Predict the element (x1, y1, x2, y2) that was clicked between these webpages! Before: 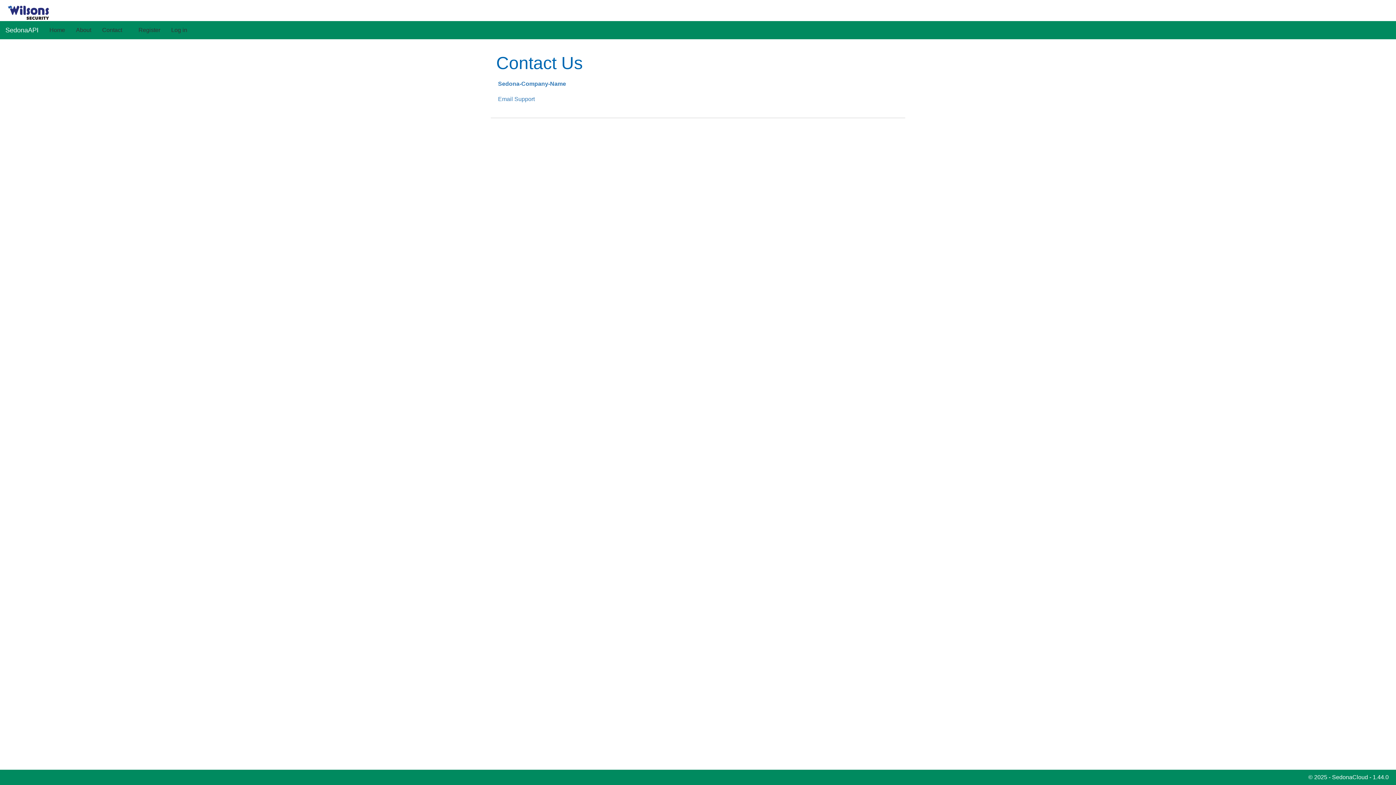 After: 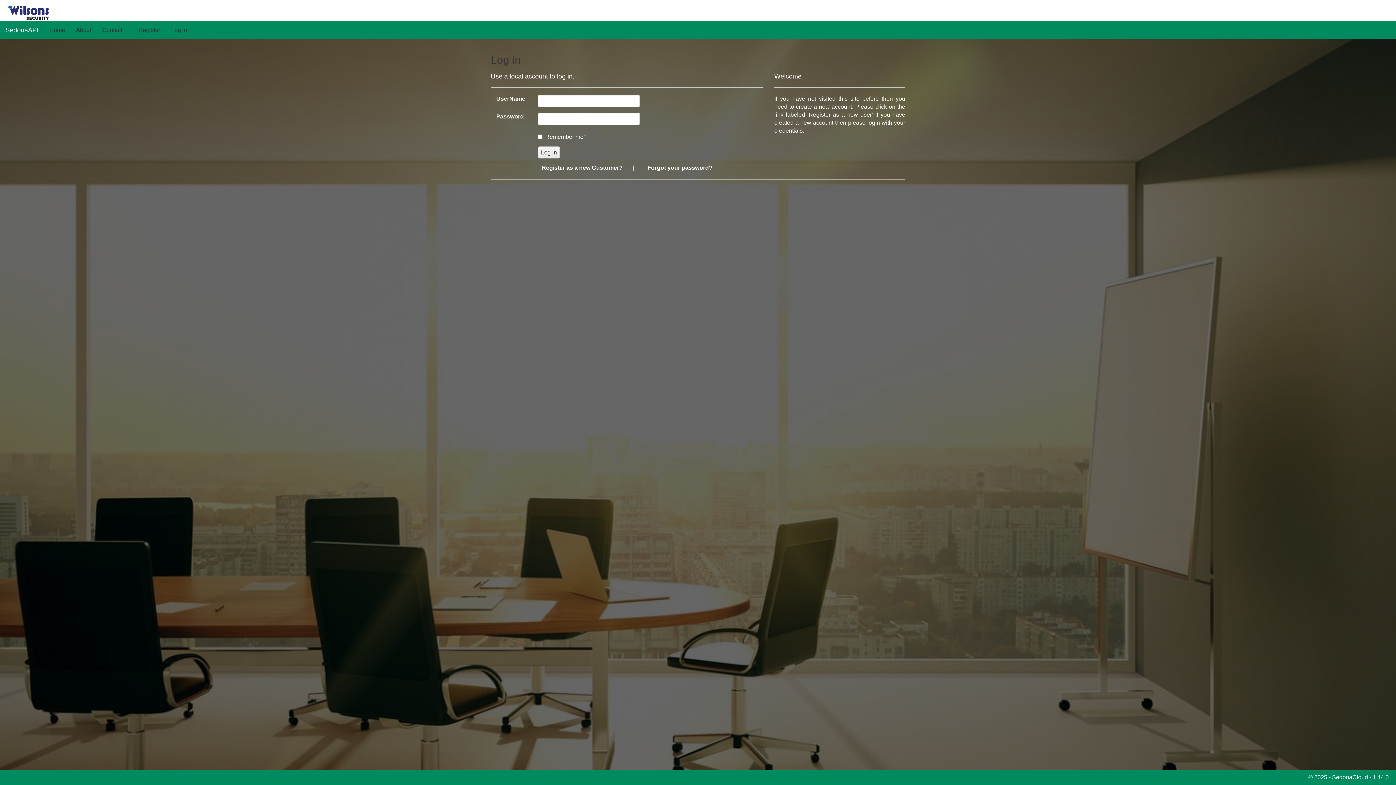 Action: bbox: (5, 8, 51, 14)